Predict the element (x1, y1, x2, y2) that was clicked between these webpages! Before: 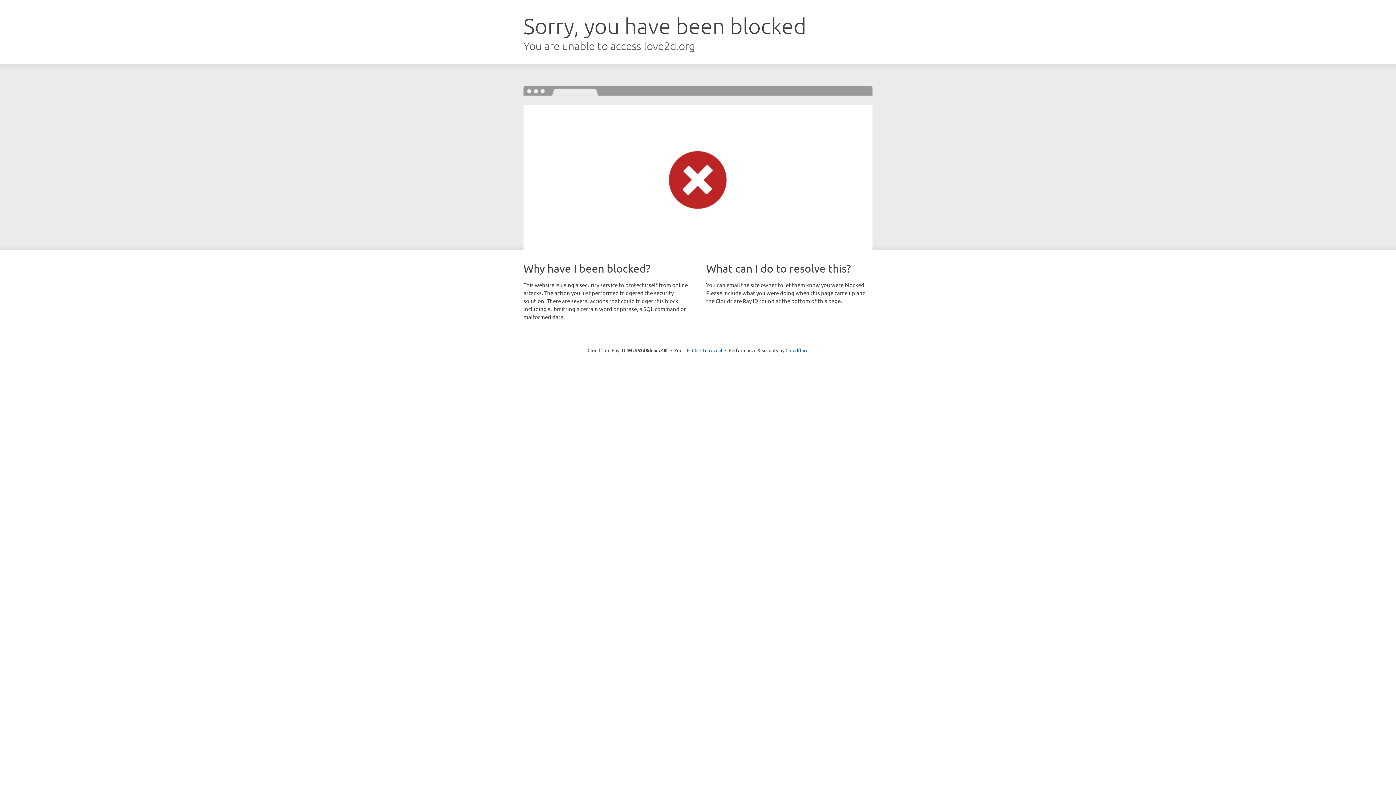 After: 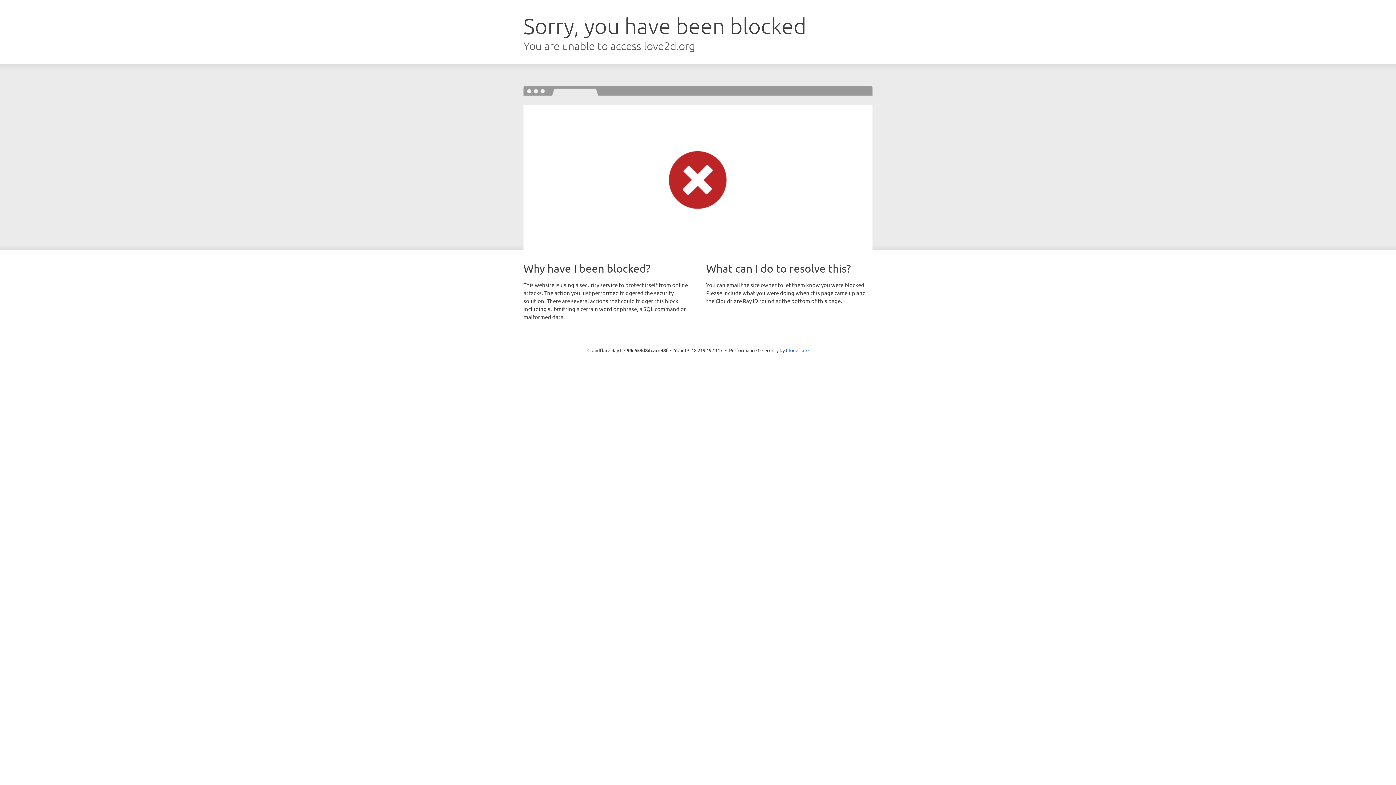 Action: label: Click to reveal bbox: (692, 346, 722, 353)